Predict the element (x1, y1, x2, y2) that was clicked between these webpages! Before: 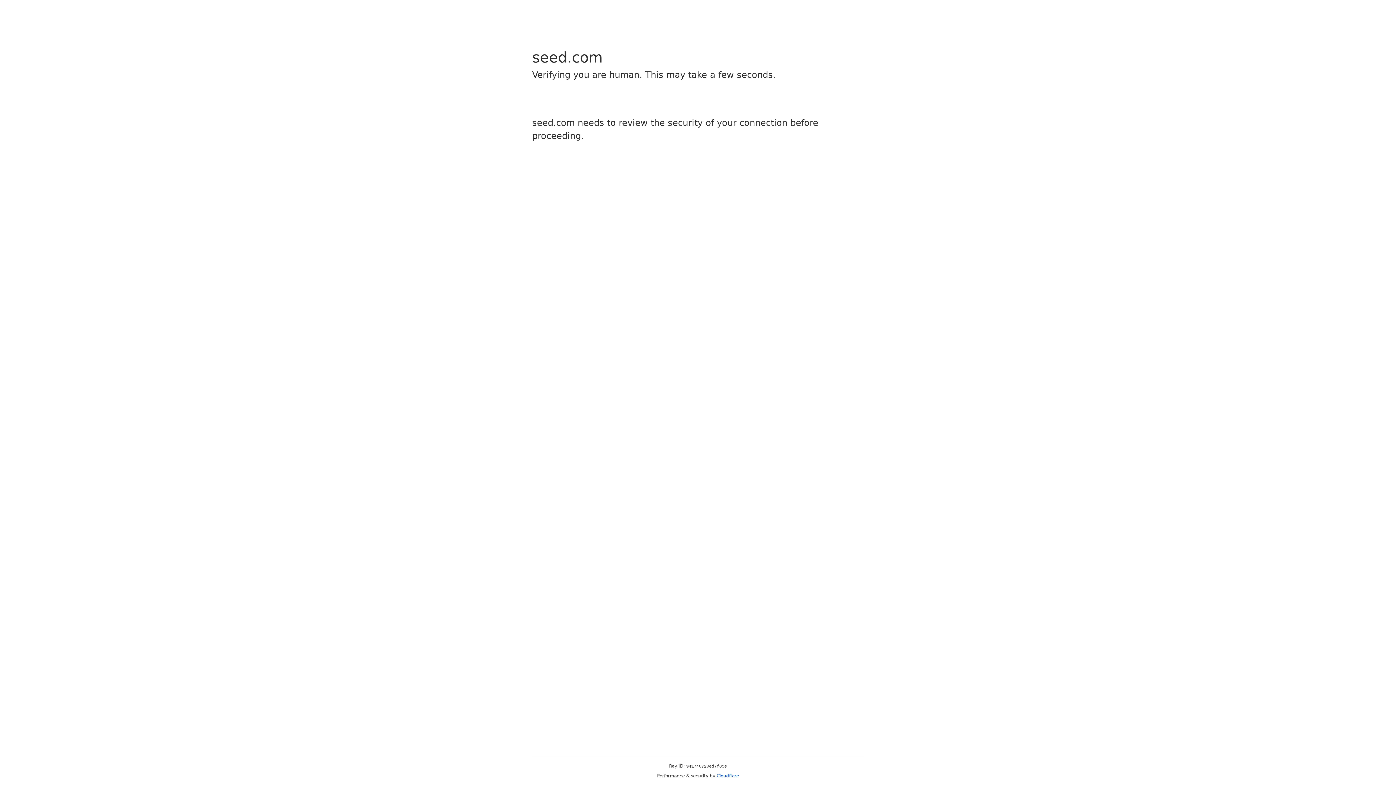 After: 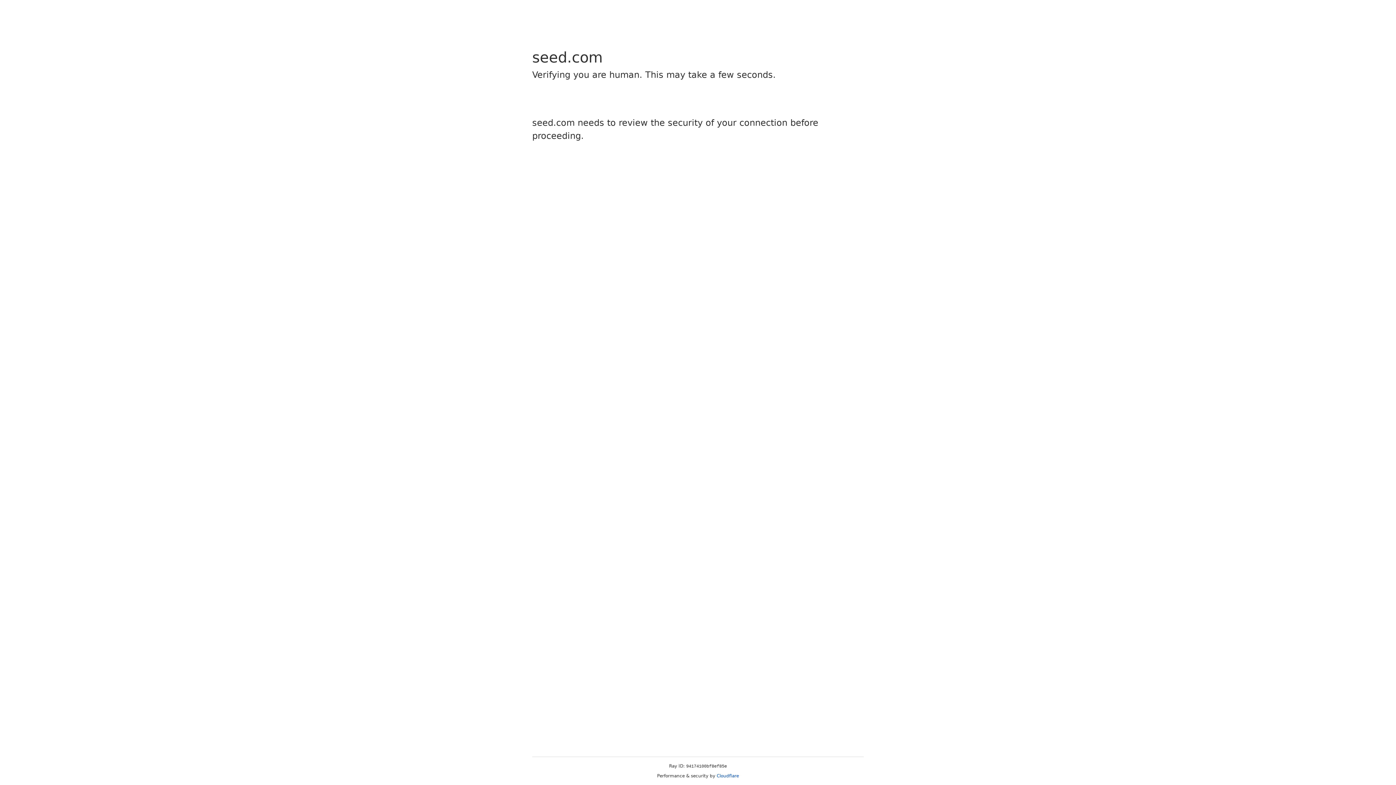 Action: label: Cloudflare bbox: (716, 773, 739, 778)